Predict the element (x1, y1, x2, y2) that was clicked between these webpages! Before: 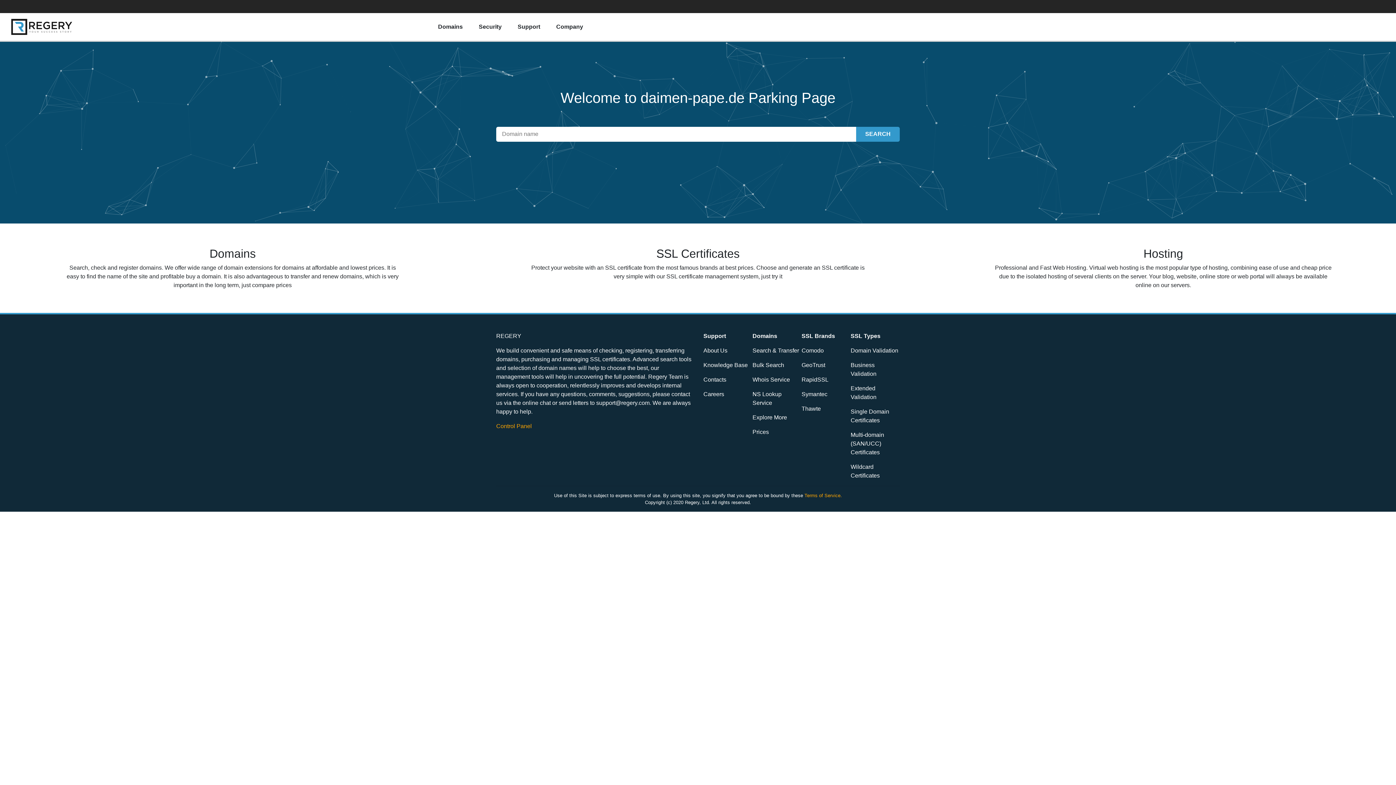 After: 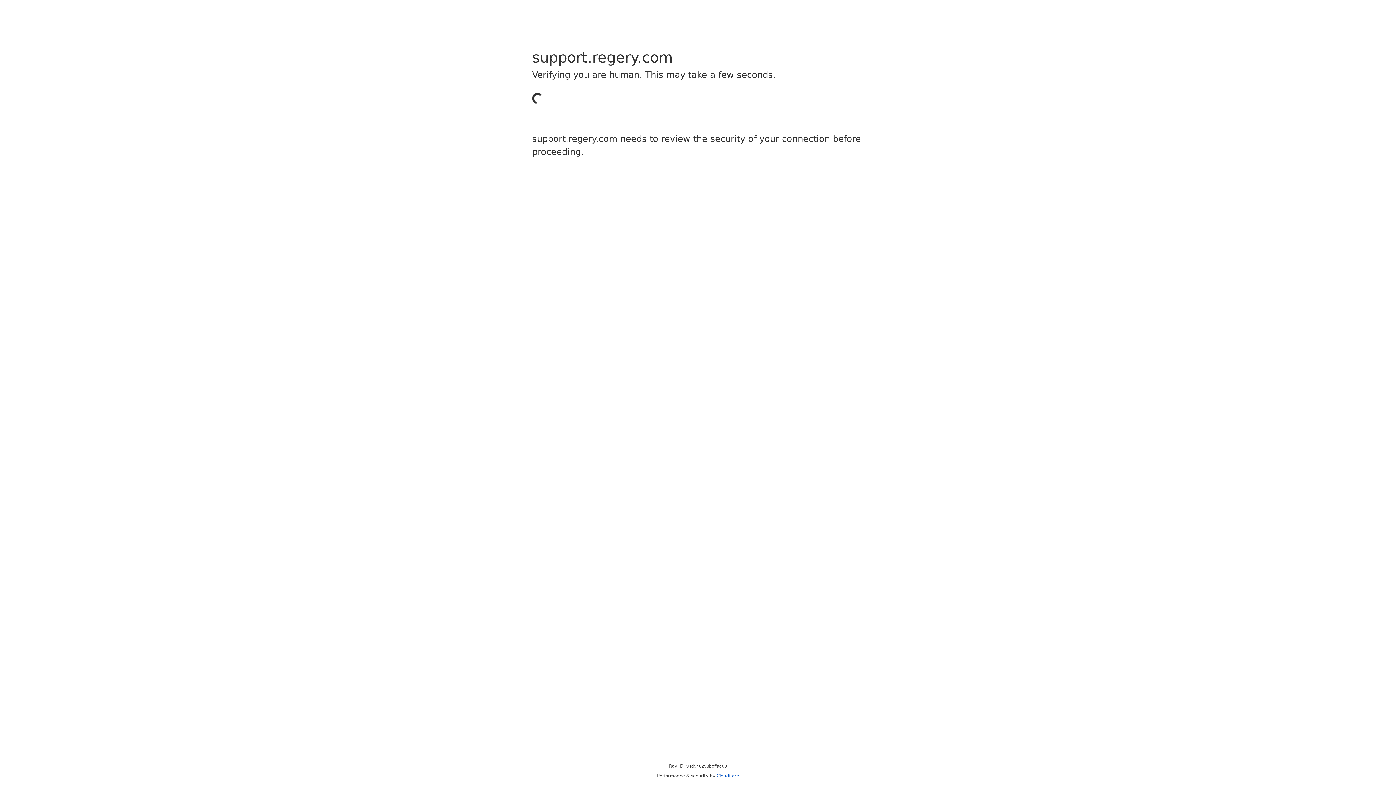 Action: bbox: (703, 362, 748, 368) label: Knowledge Base